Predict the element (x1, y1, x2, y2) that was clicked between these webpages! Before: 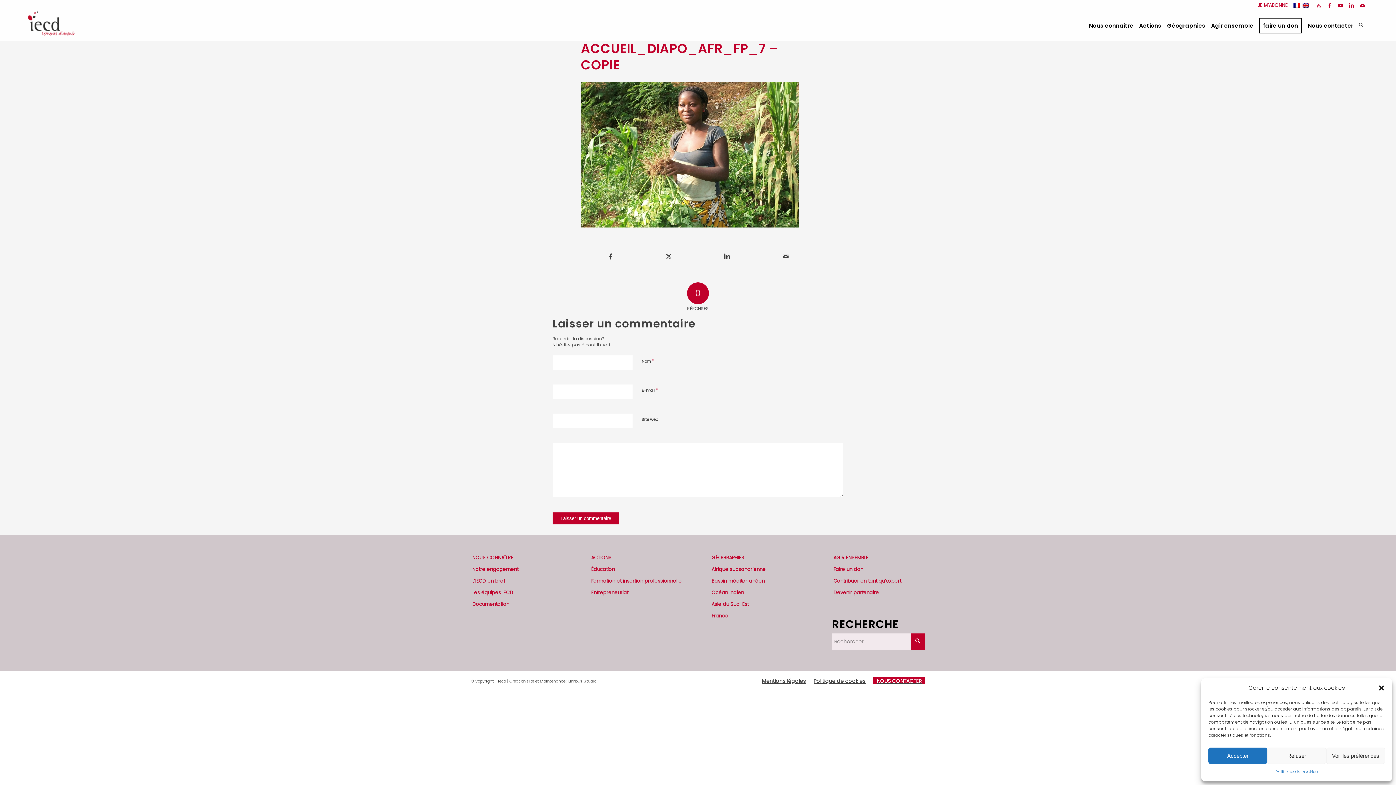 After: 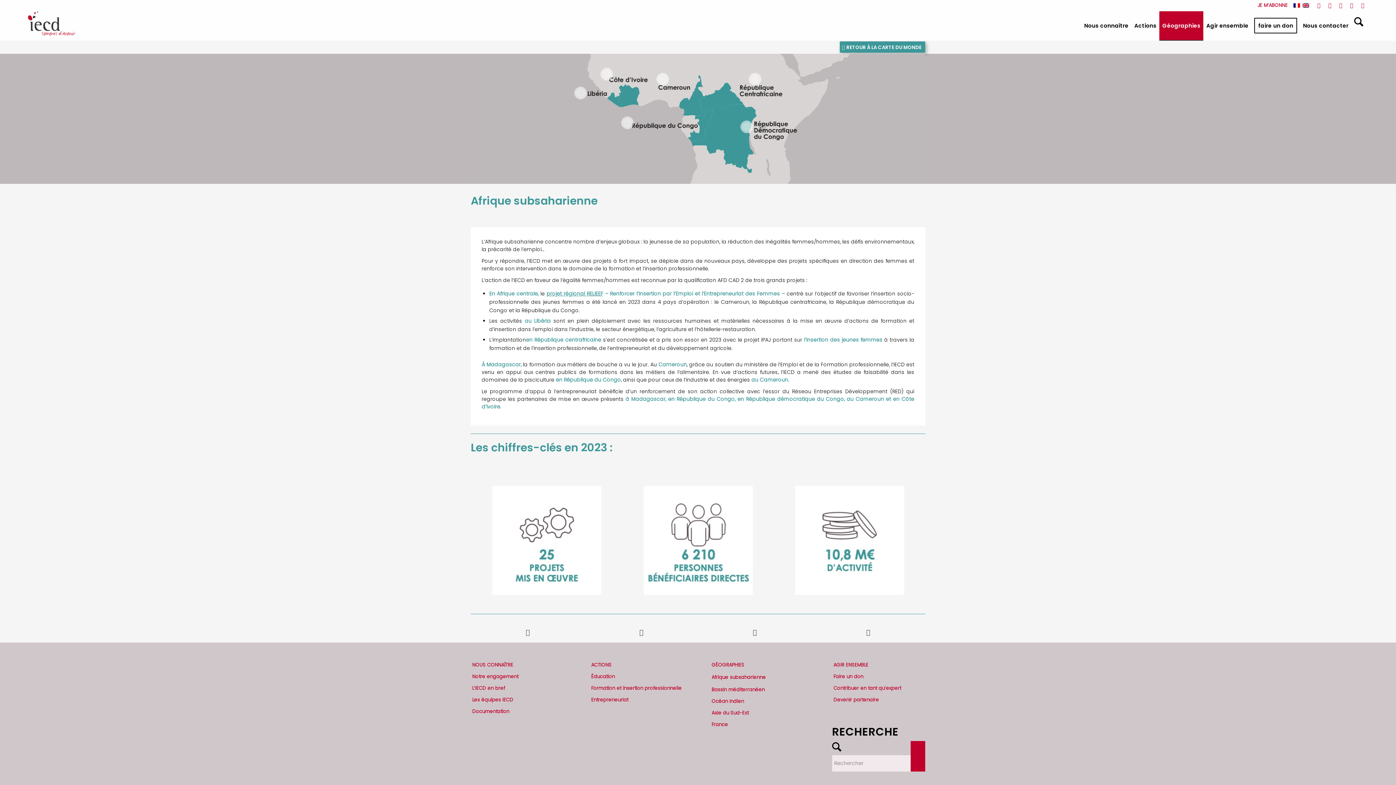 Action: label: Afrique subsaharienne bbox: (711, 563, 805, 575)